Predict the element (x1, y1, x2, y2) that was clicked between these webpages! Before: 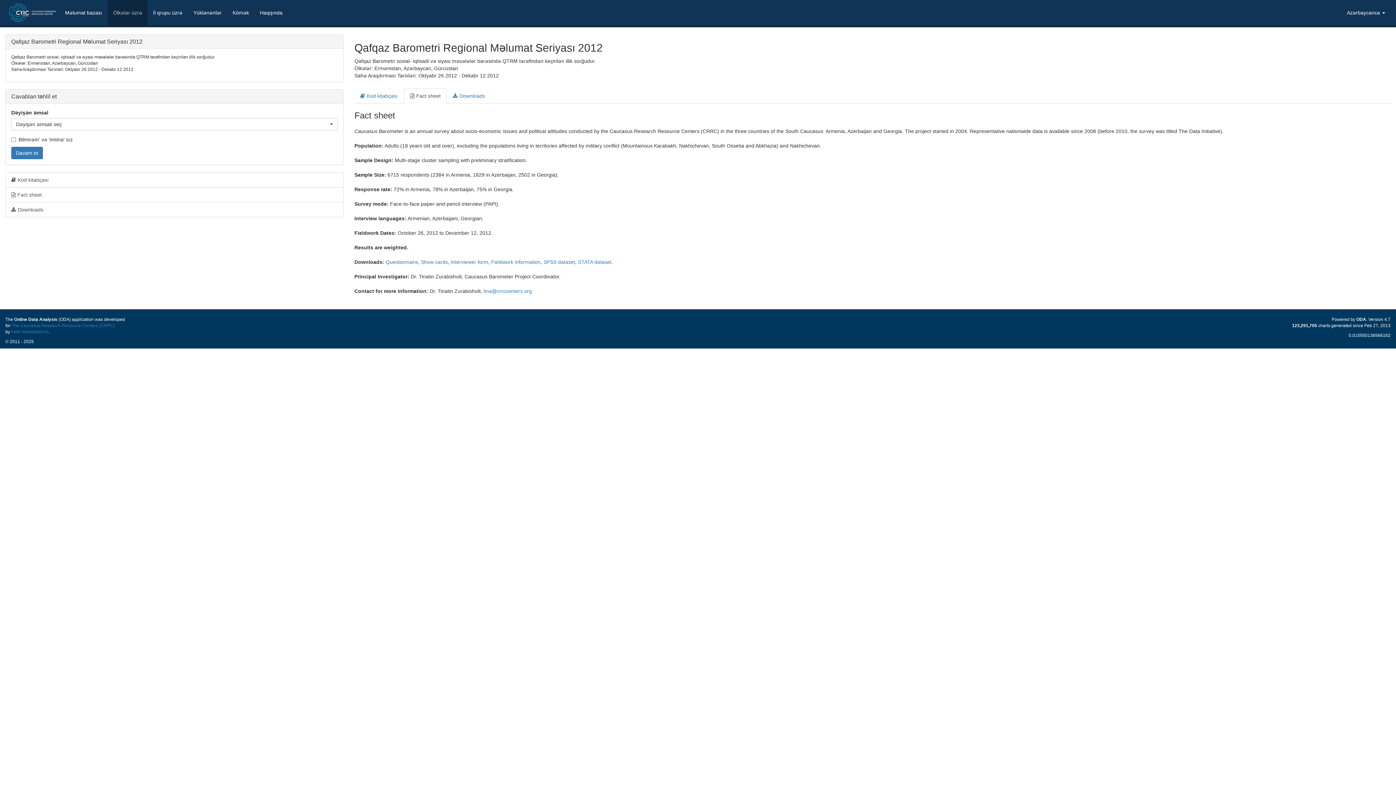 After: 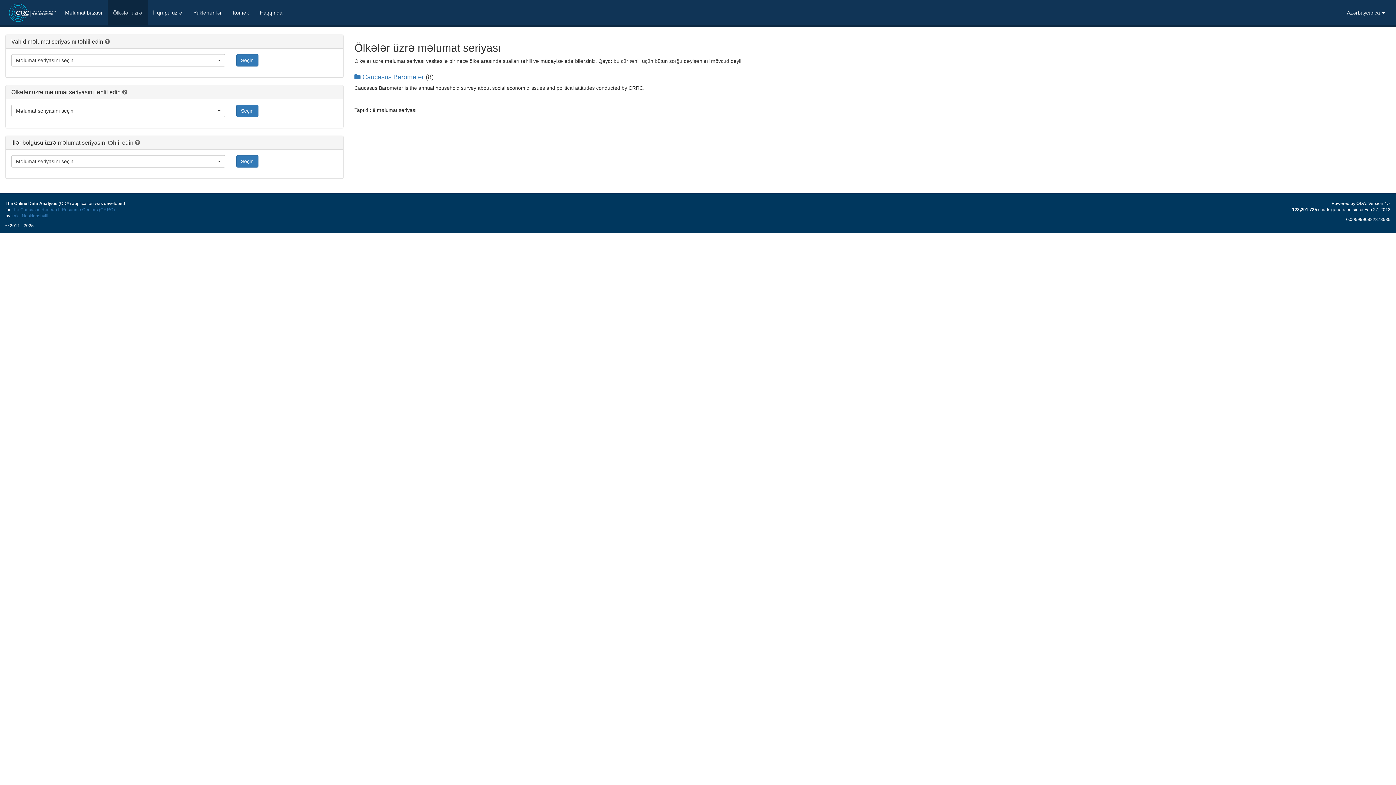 Action: label: Ölkələr üzrə bbox: (107, 0, 147, 25)